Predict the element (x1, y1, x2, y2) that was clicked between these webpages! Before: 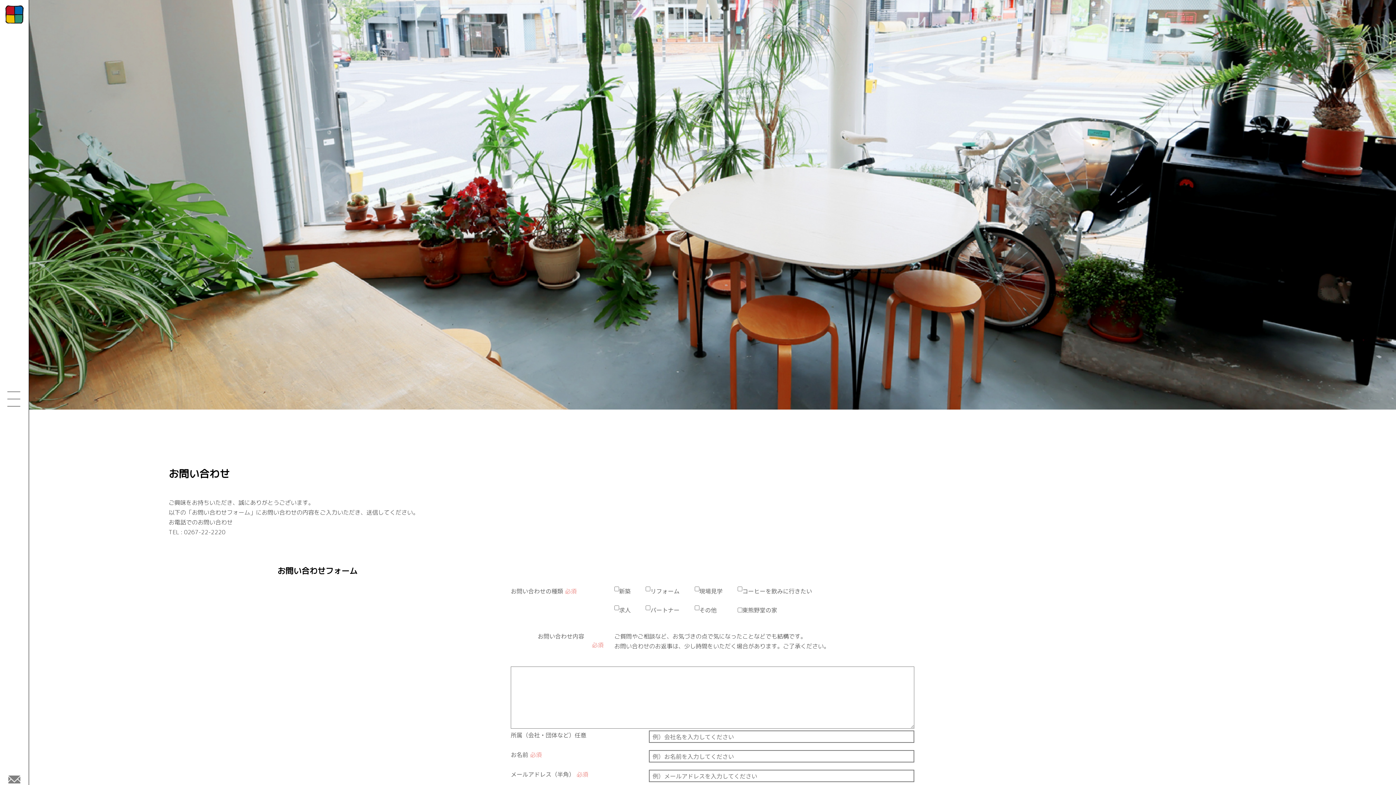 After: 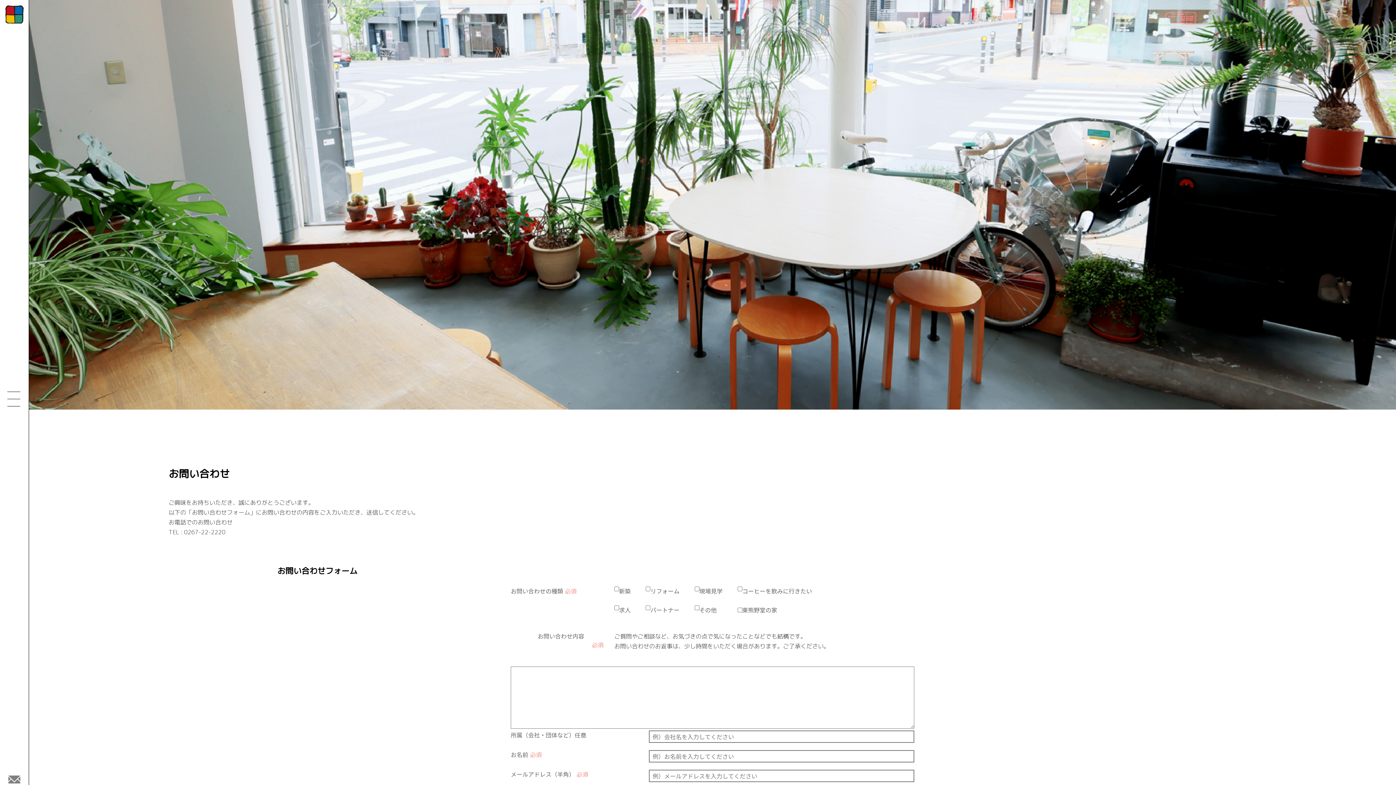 Action: bbox: (8, 775, 20, 784)